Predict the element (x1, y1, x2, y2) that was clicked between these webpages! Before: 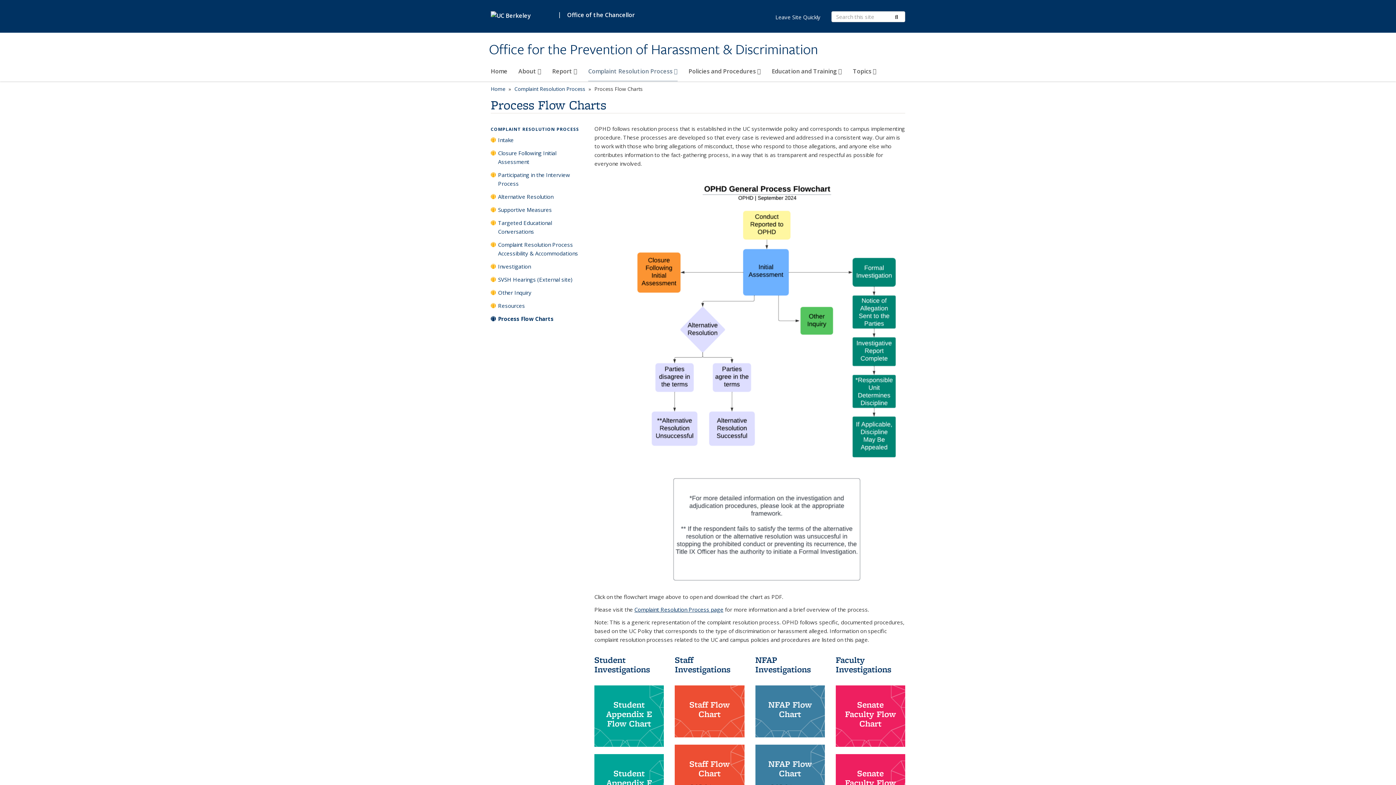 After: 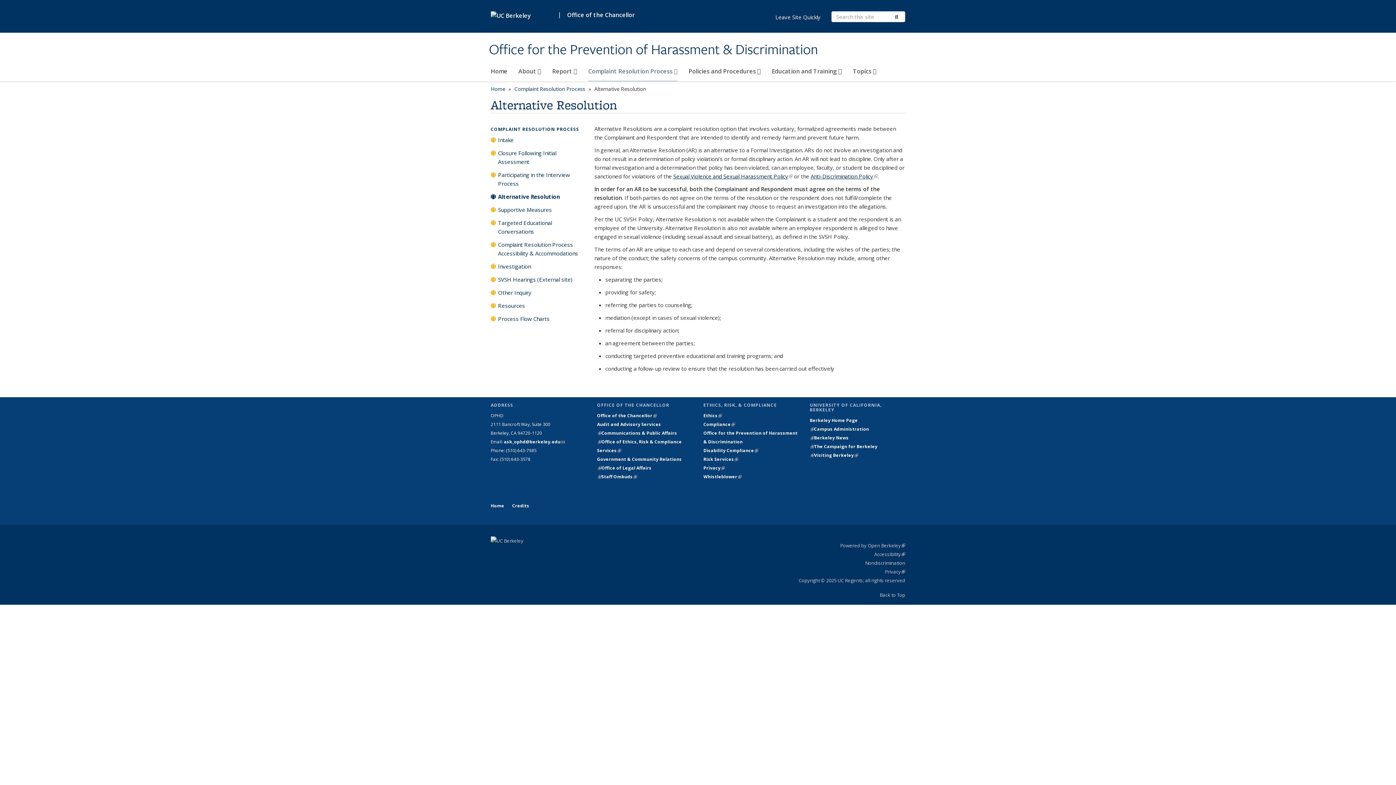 Action: label: Alternative Resolution bbox: (490, 192, 587, 204)